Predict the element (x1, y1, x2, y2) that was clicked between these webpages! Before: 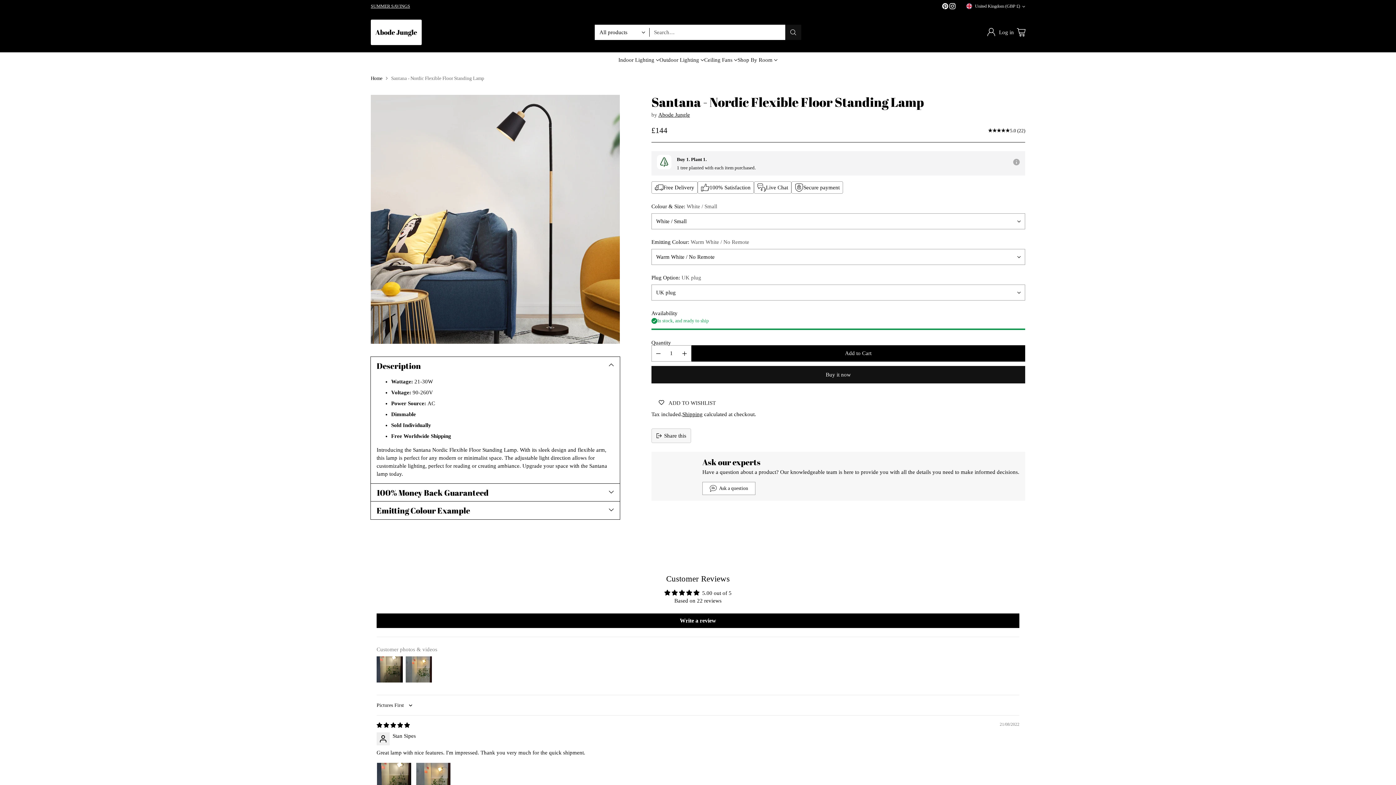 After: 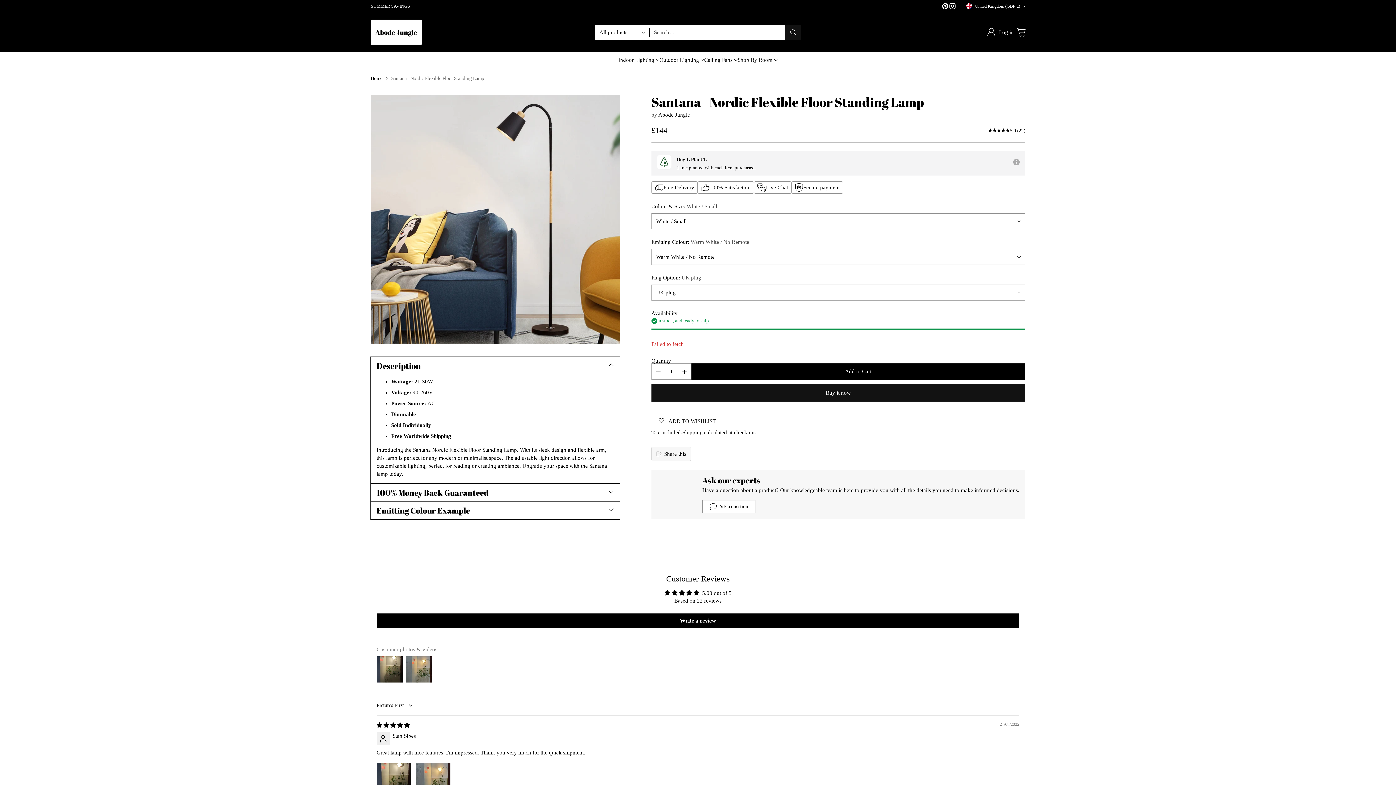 Action: bbox: (691, 345, 1025, 361) label: Add to Cart